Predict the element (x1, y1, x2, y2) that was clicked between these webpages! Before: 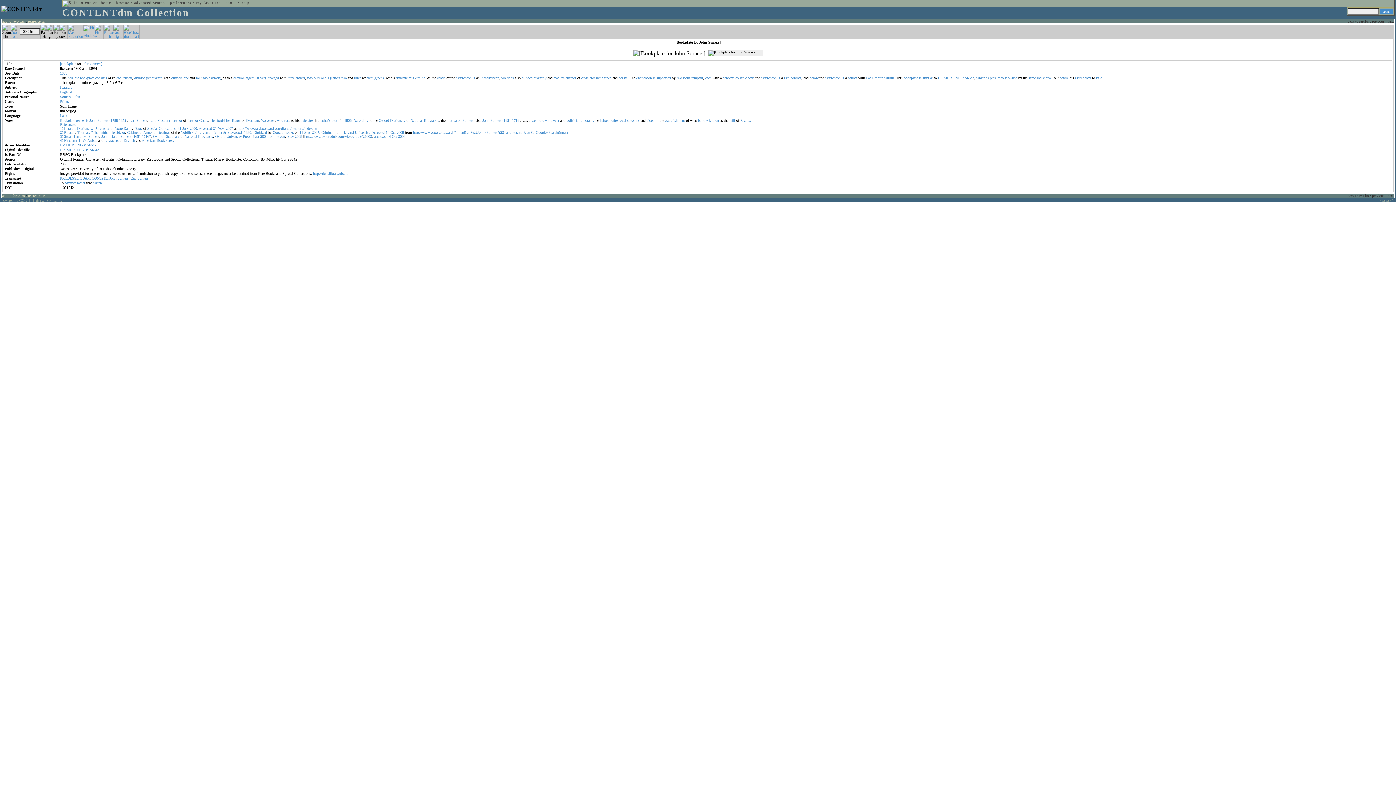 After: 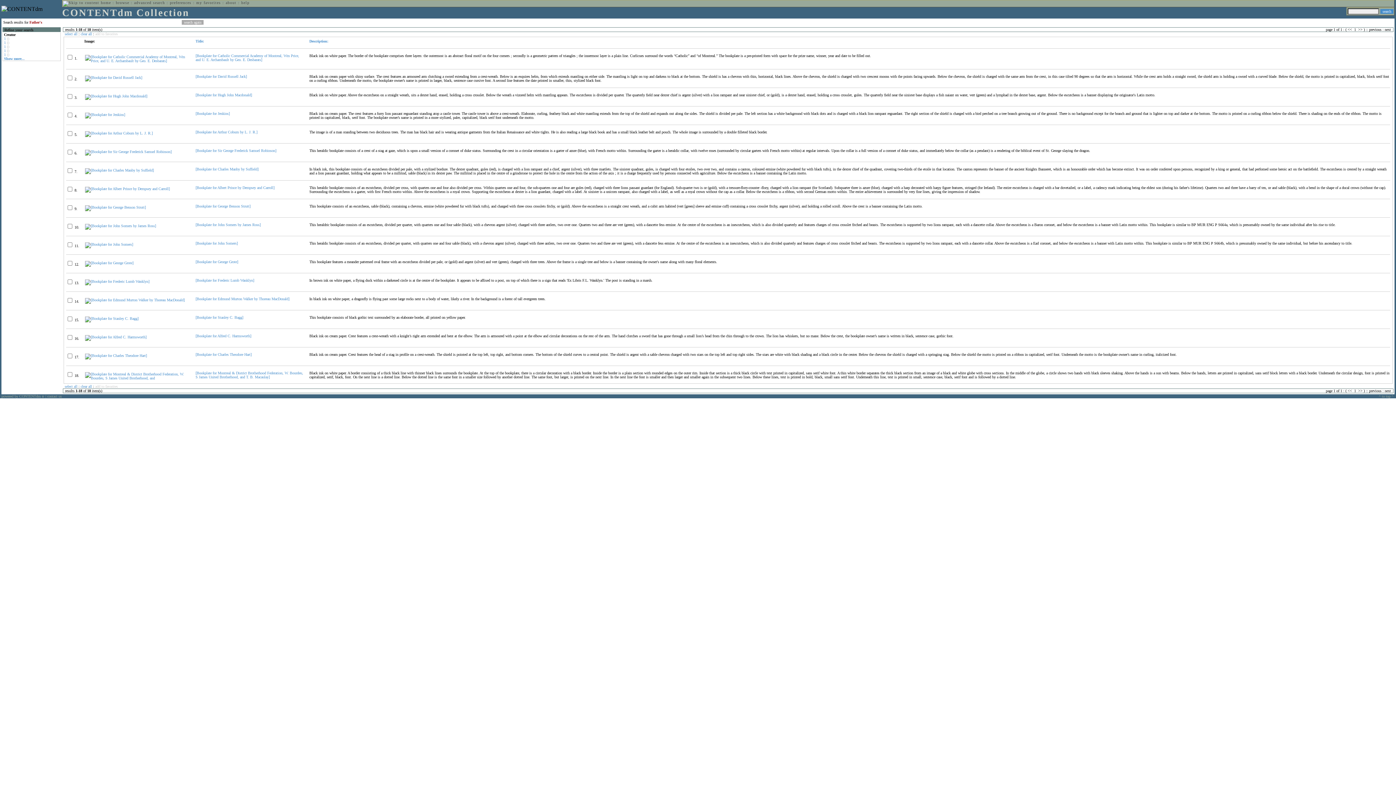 Action: label: father's bbox: (320, 118, 330, 122)